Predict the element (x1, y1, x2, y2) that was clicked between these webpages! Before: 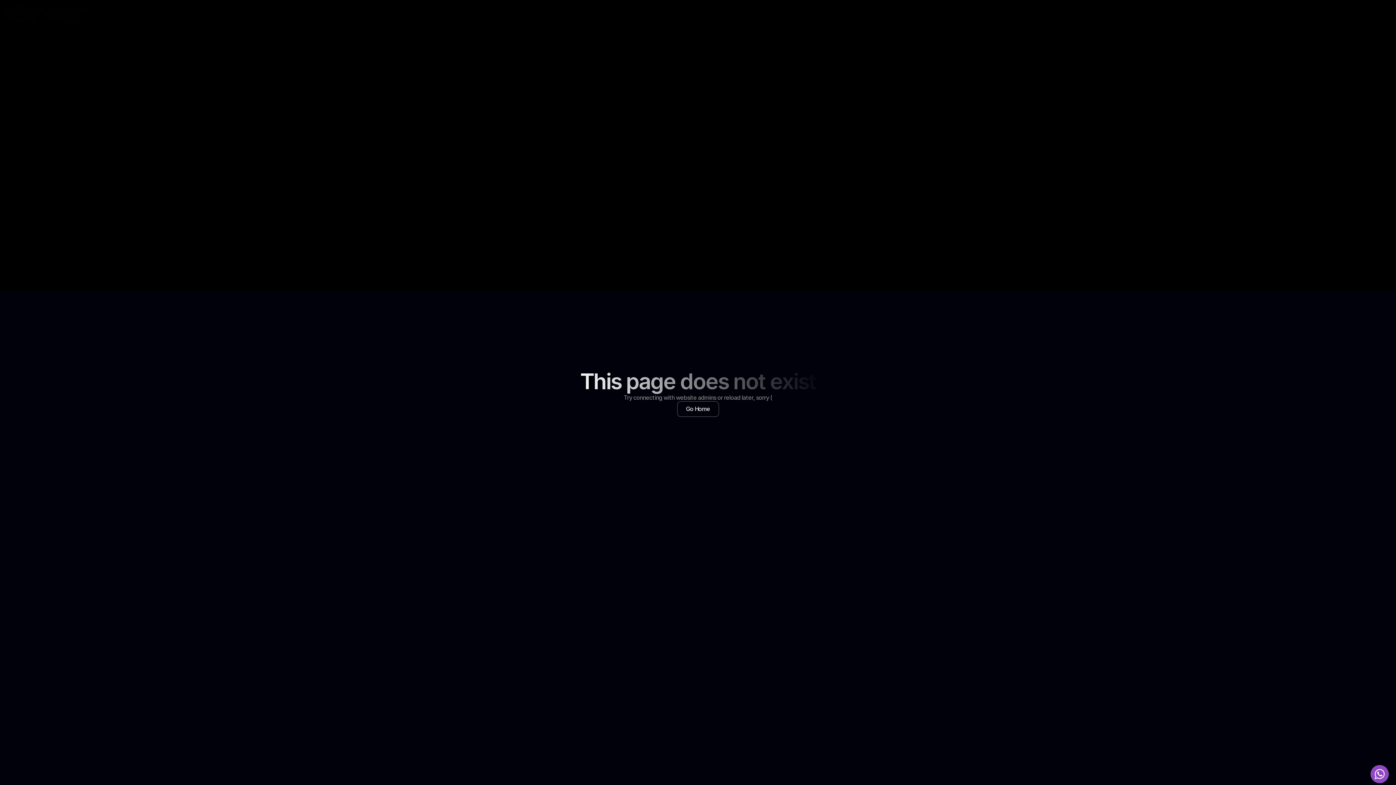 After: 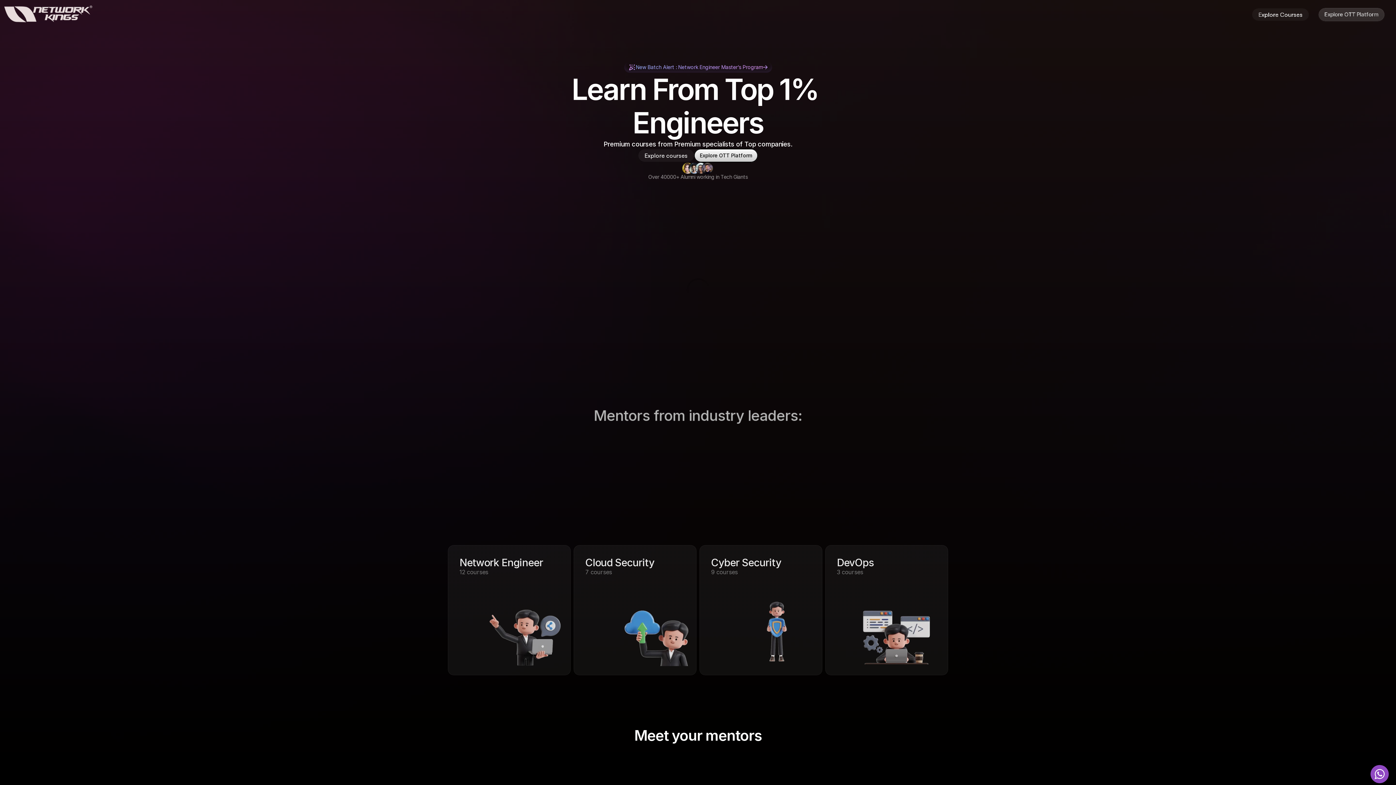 Action: bbox: (677, 401, 719, 417) label: Go Home